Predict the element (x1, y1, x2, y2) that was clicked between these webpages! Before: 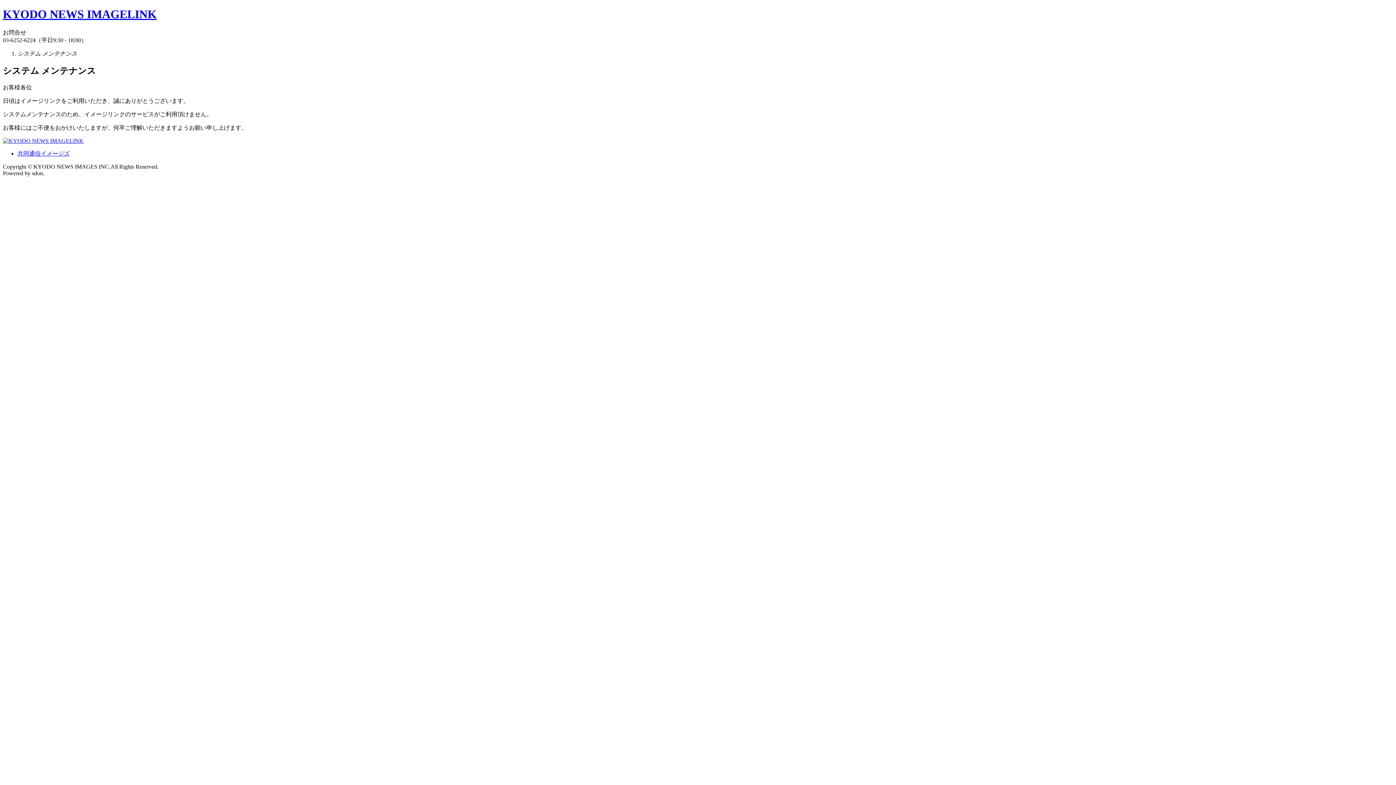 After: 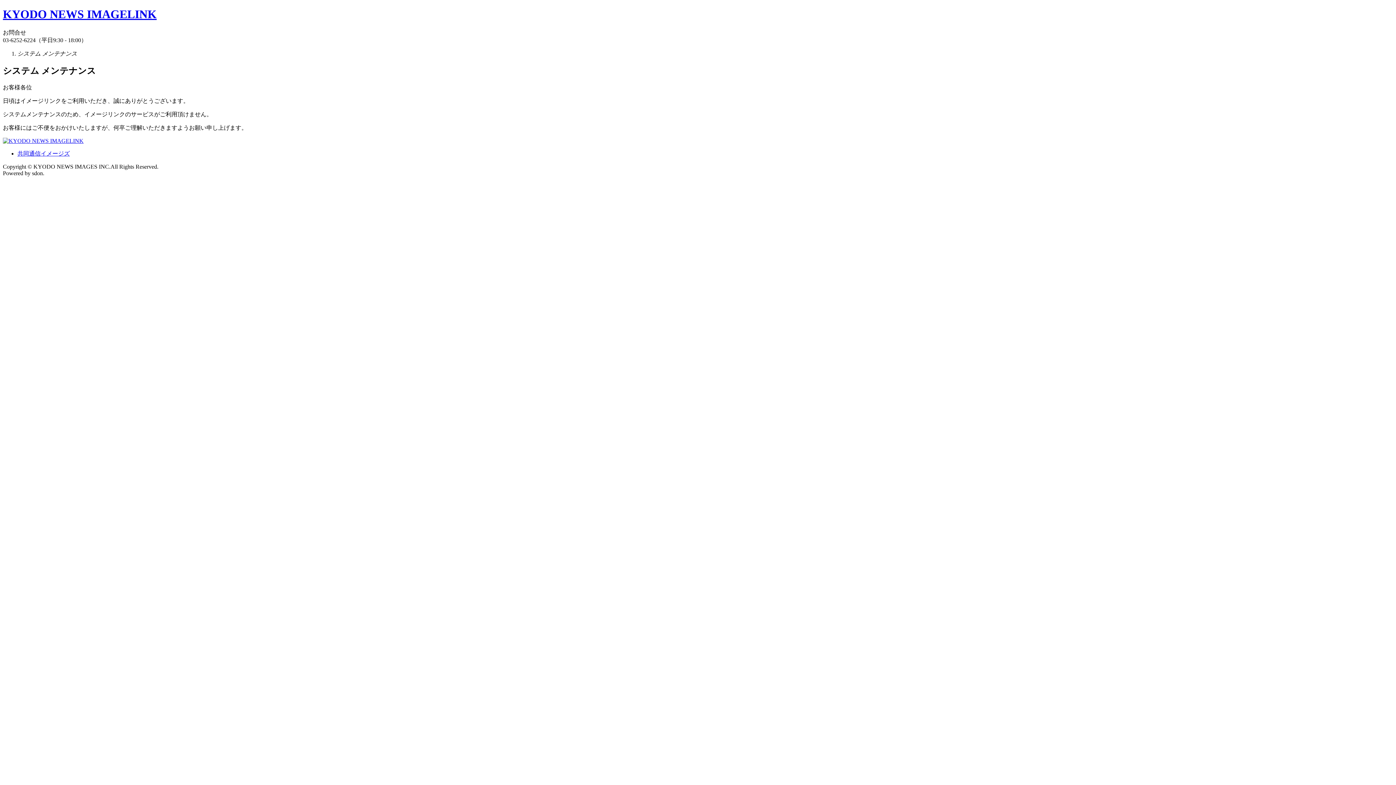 Action: bbox: (2, 137, 83, 143)